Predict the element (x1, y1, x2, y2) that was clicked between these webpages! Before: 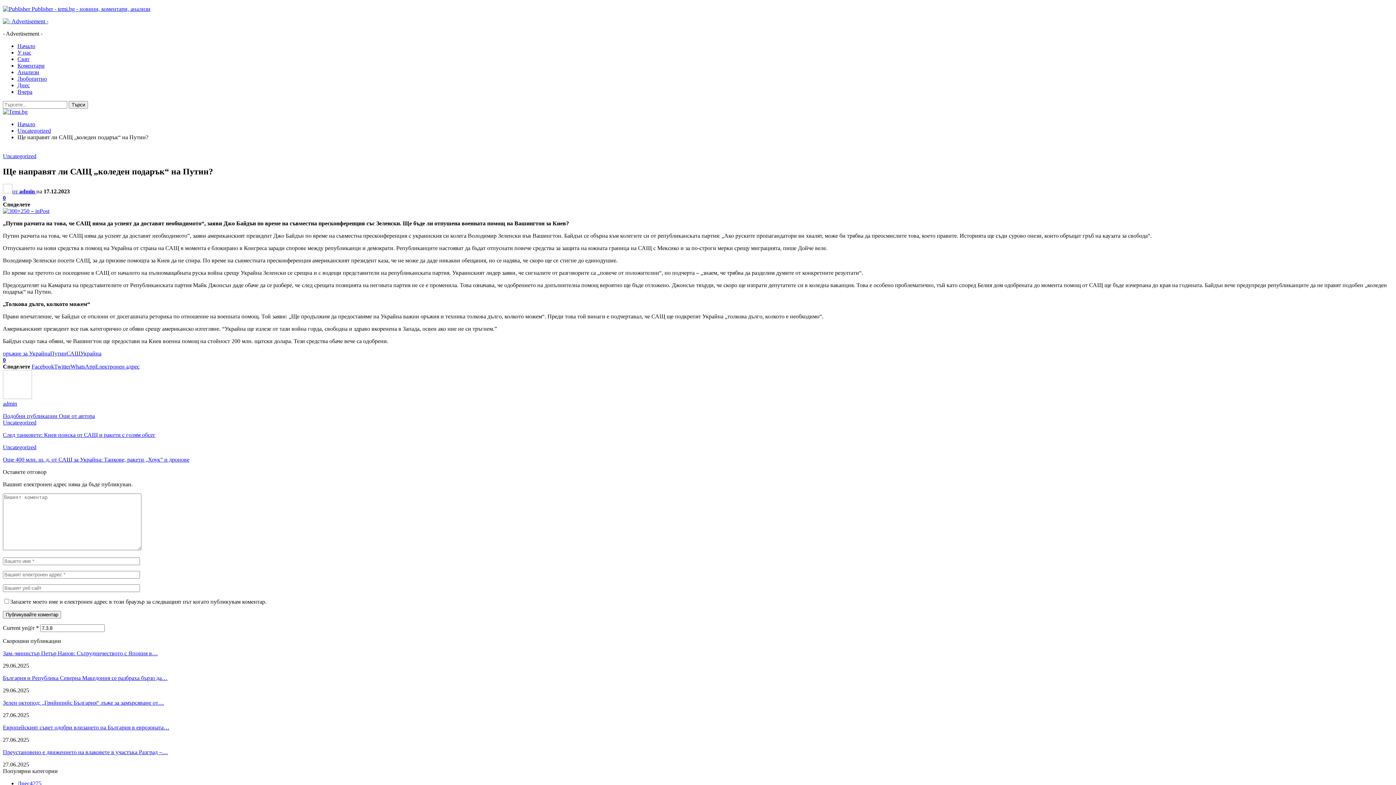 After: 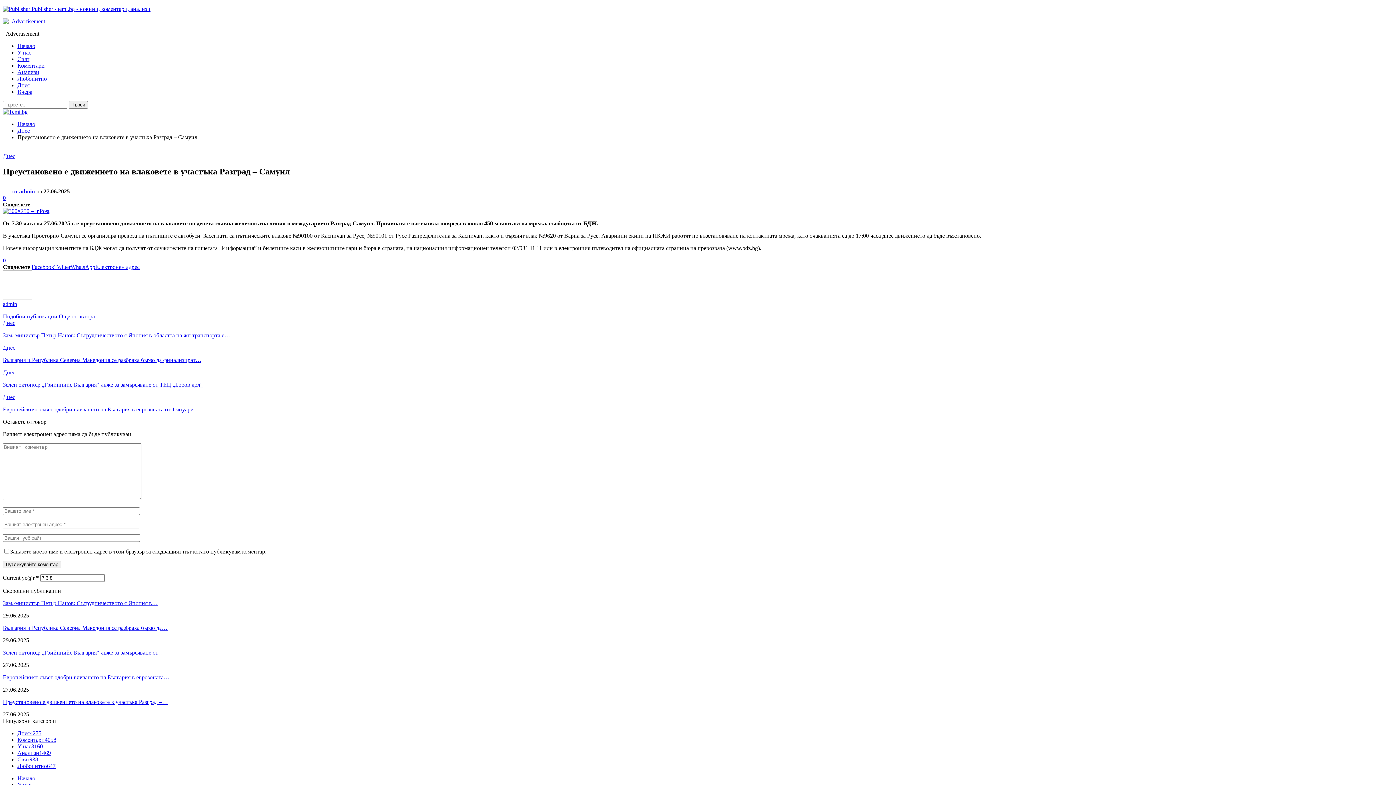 Action: bbox: (2, 749, 168, 755) label: Преустановено е движението на влаковете в участъка Разград –…